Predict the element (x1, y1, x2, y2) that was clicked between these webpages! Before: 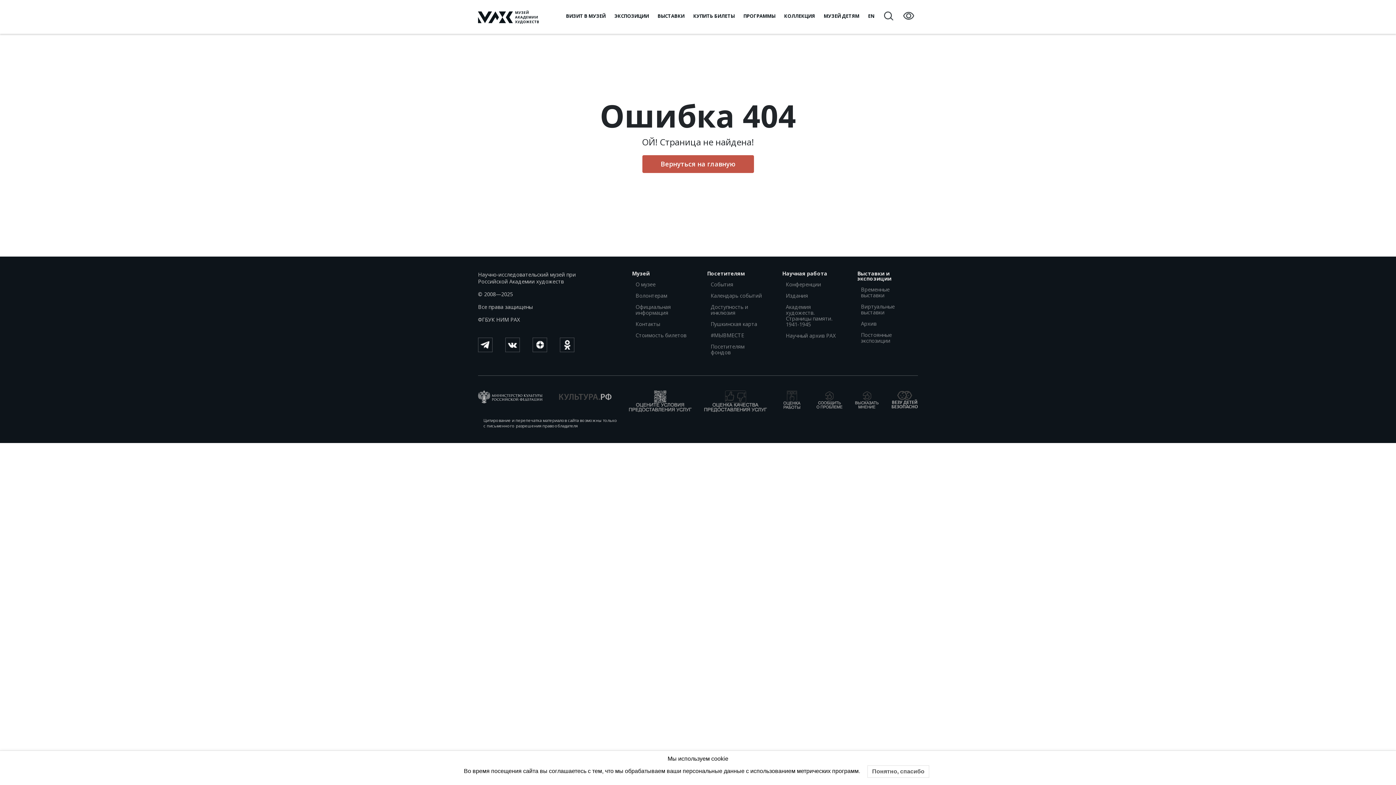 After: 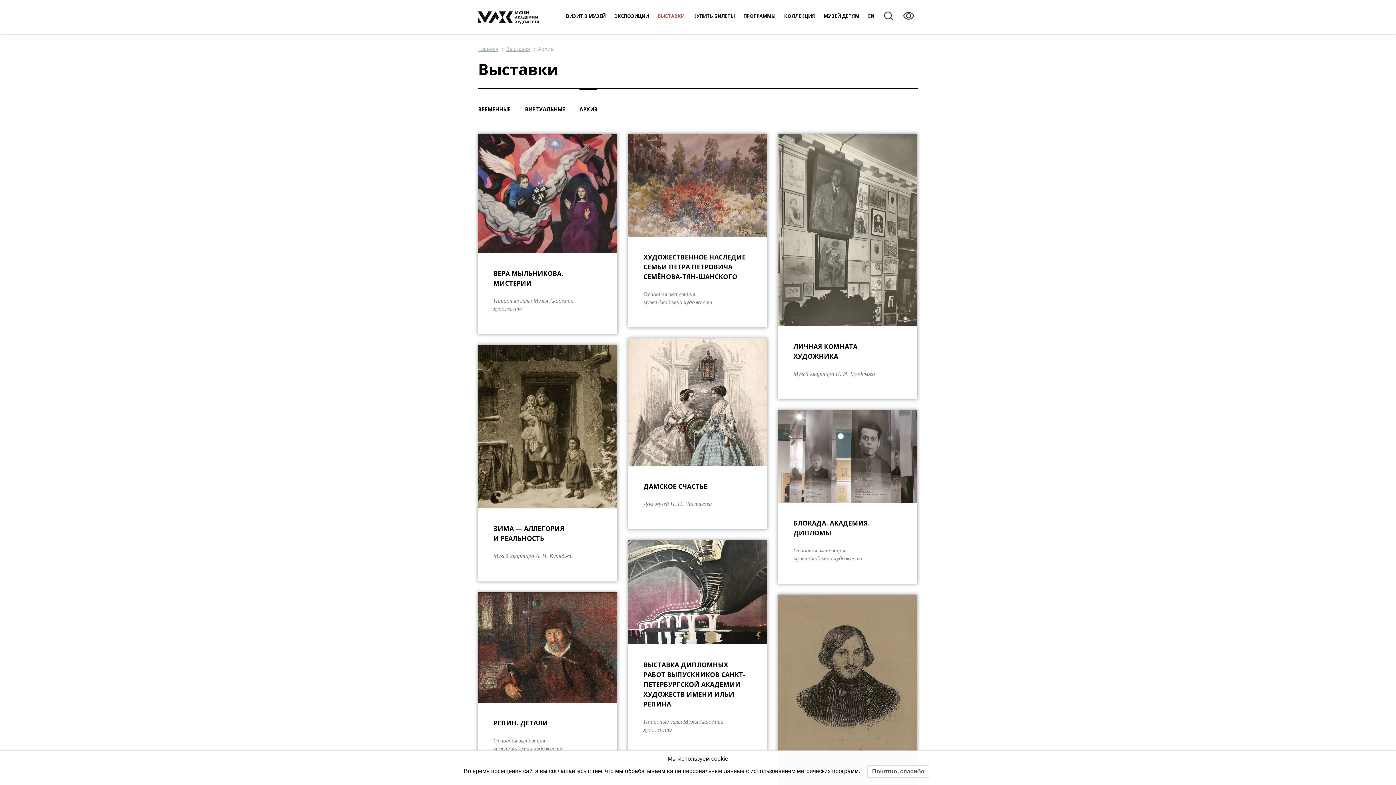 Action: bbox: (857, 321, 914, 326) label: Архив